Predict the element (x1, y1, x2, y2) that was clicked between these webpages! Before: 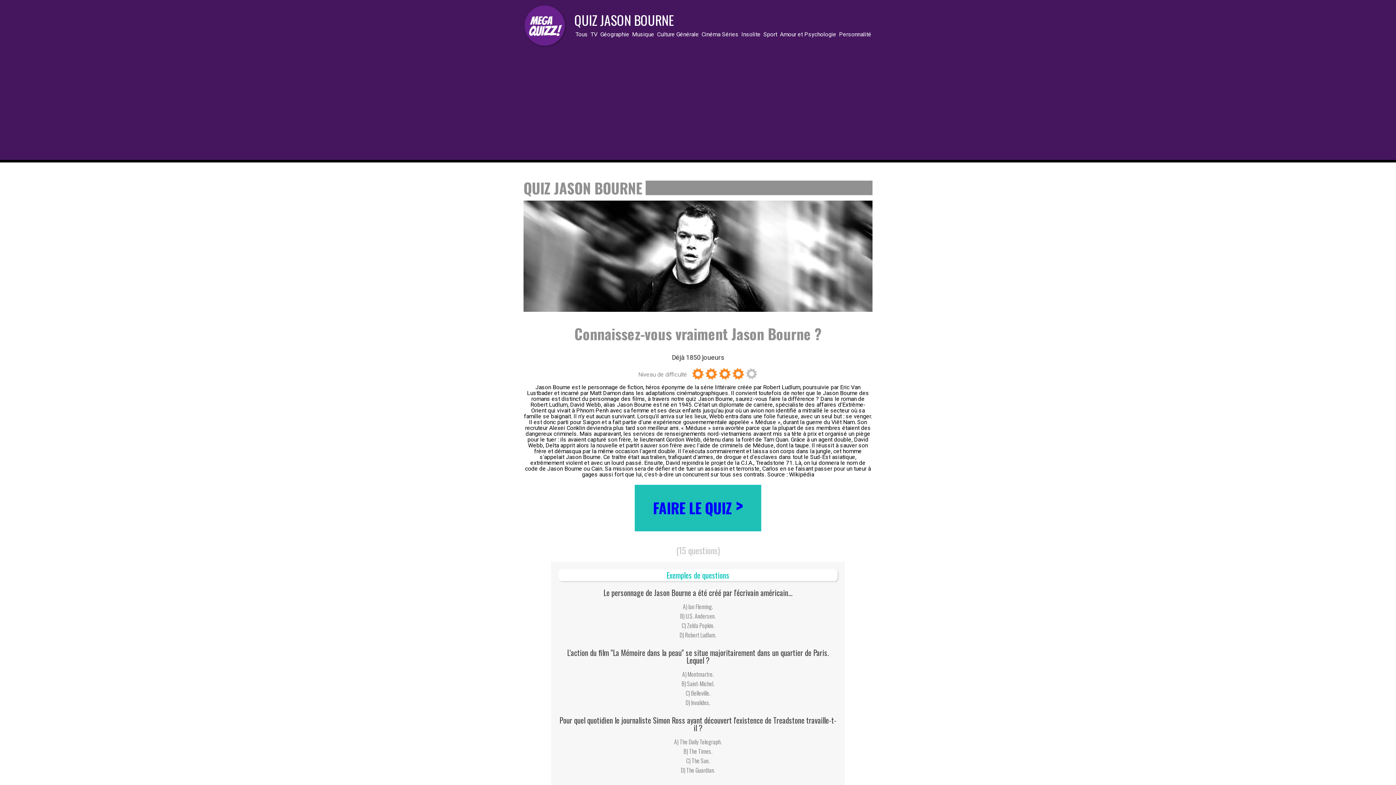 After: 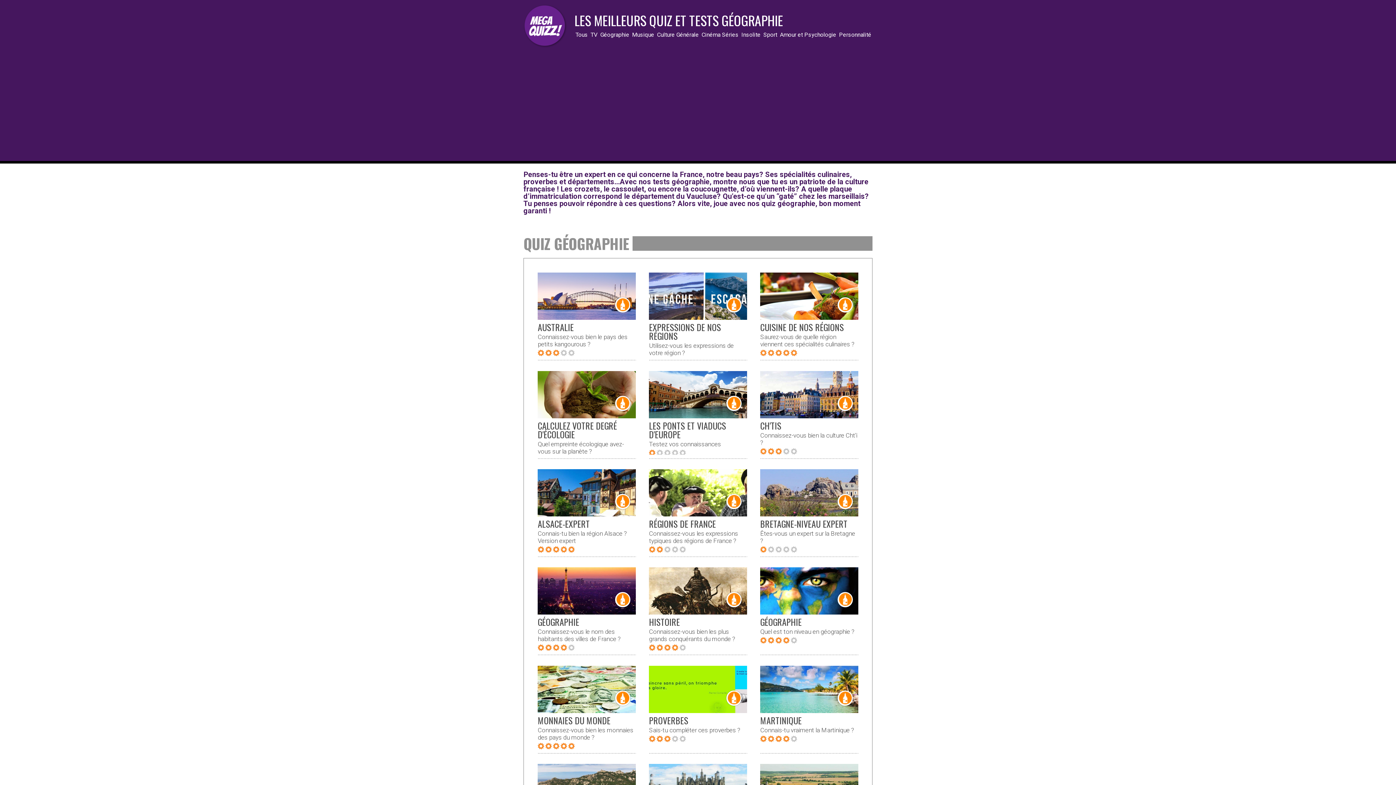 Action: label: Géographie bbox: (599, 29, 630, 39)